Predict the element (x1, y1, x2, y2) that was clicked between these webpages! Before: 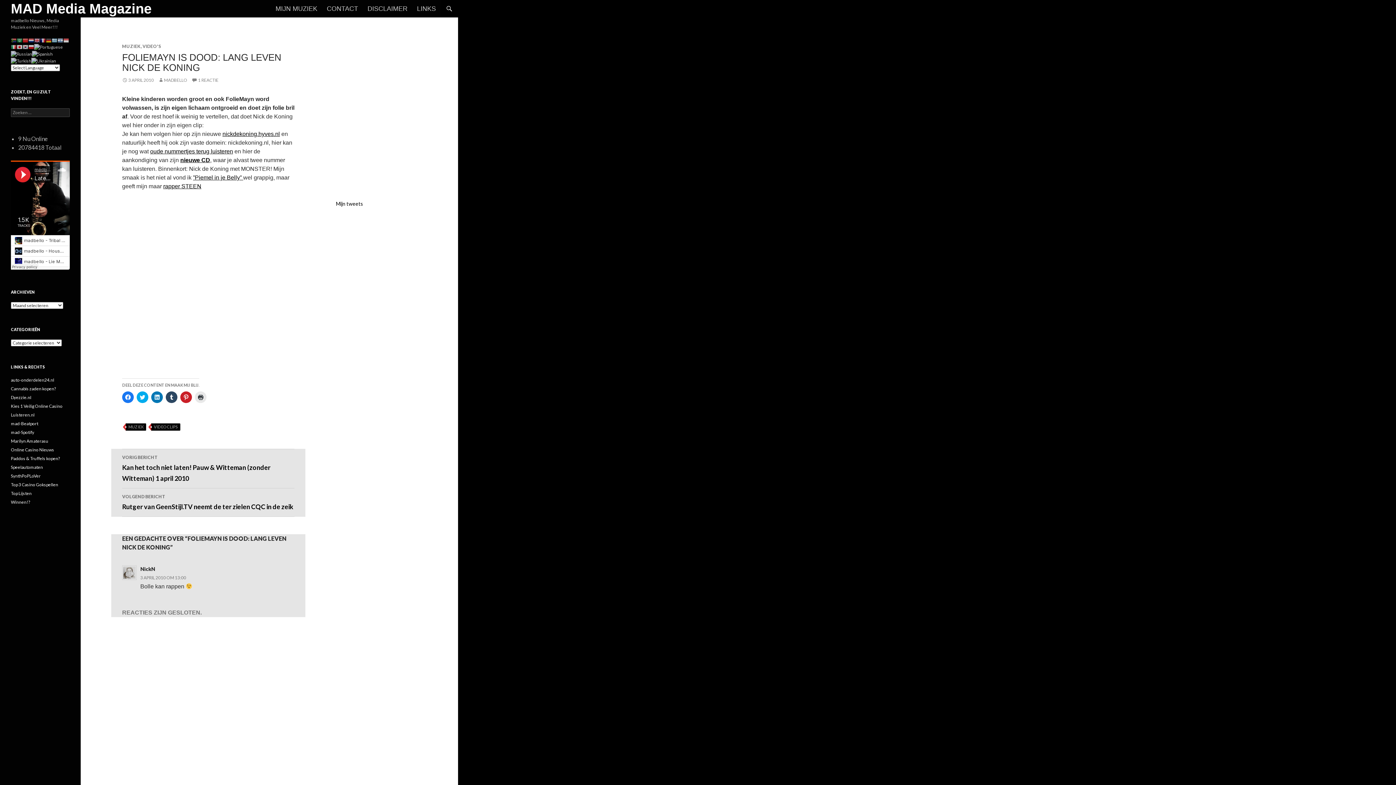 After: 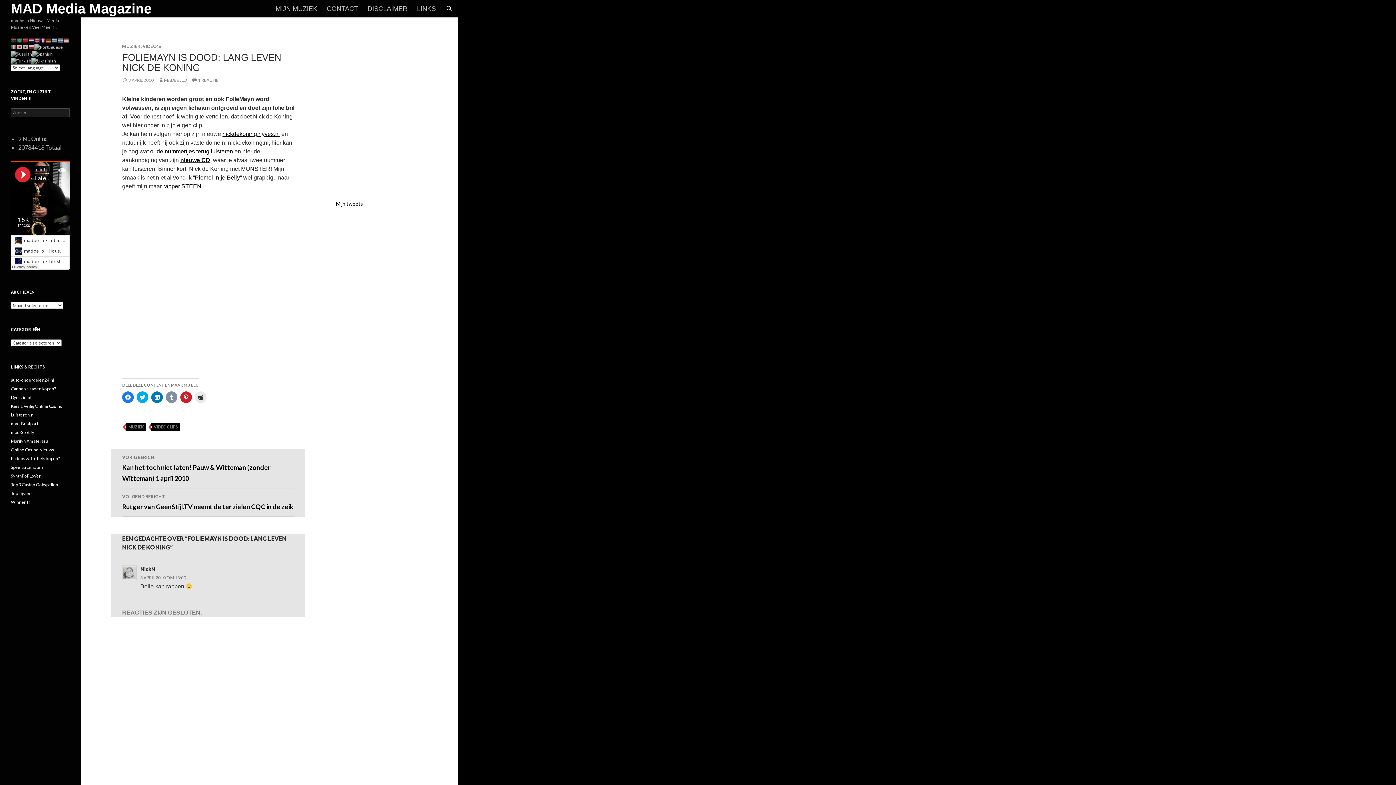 Action: bbox: (165, 391, 177, 403) label: Klik om op Tumblr te delen (Wordt in een nieuw venster geopend)